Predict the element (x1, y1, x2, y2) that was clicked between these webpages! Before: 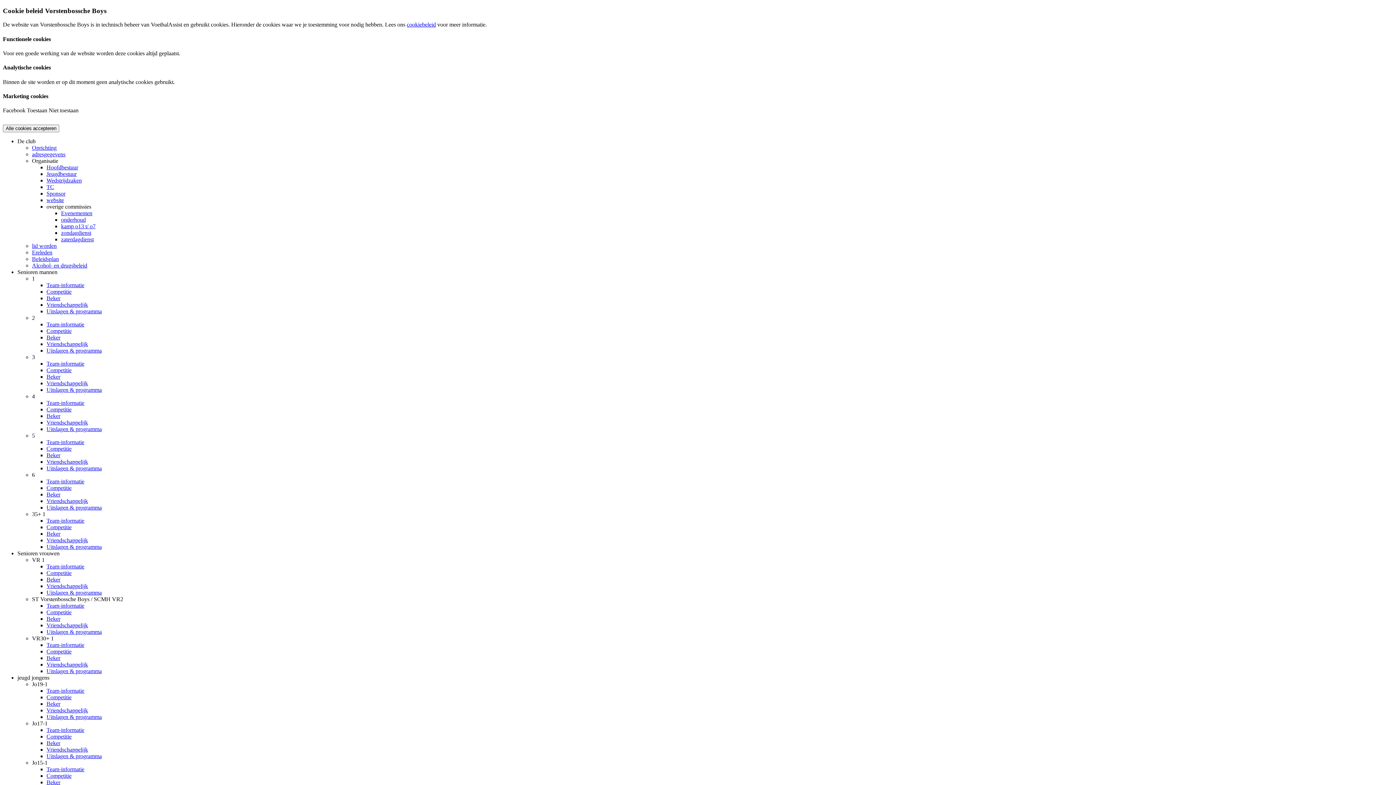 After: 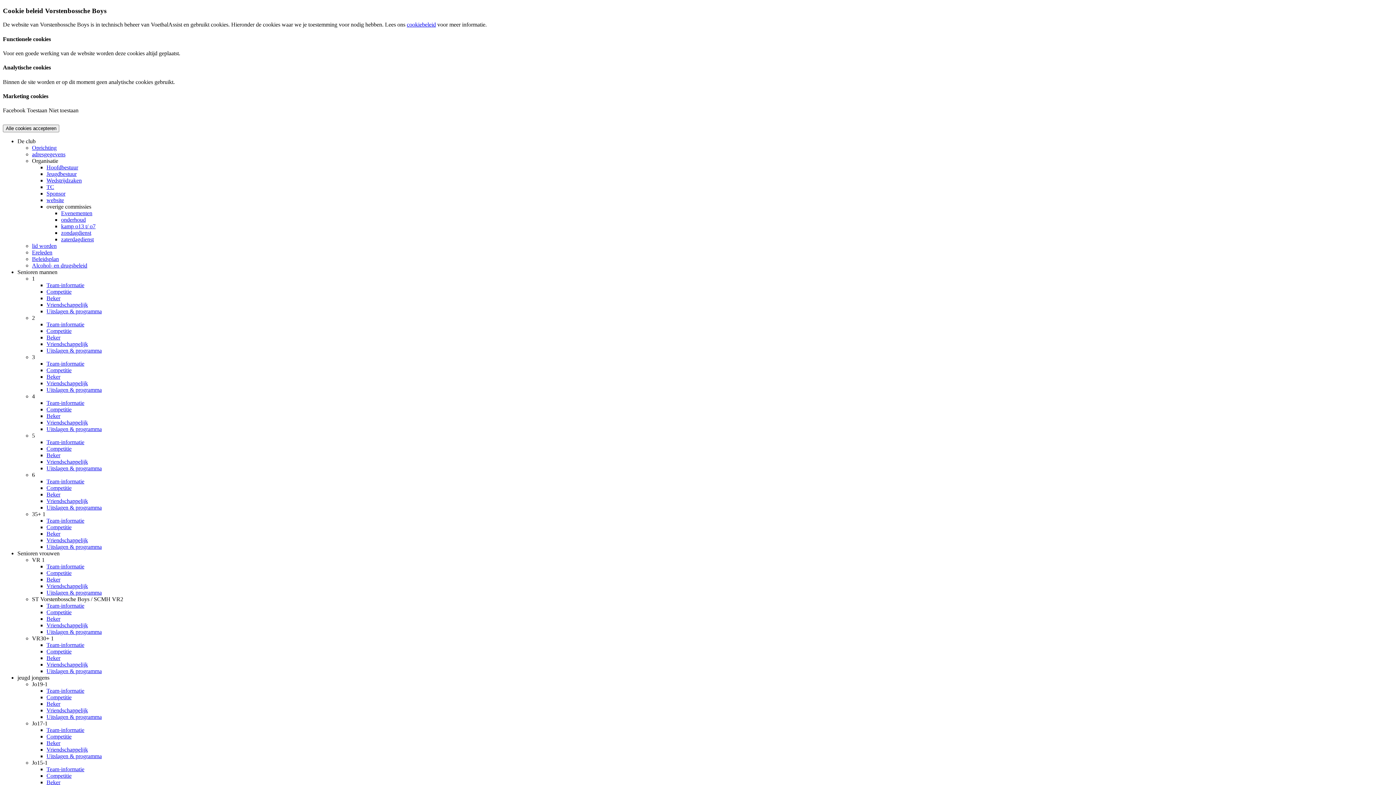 Action: label: Competitie bbox: (46, 328, 71, 334)